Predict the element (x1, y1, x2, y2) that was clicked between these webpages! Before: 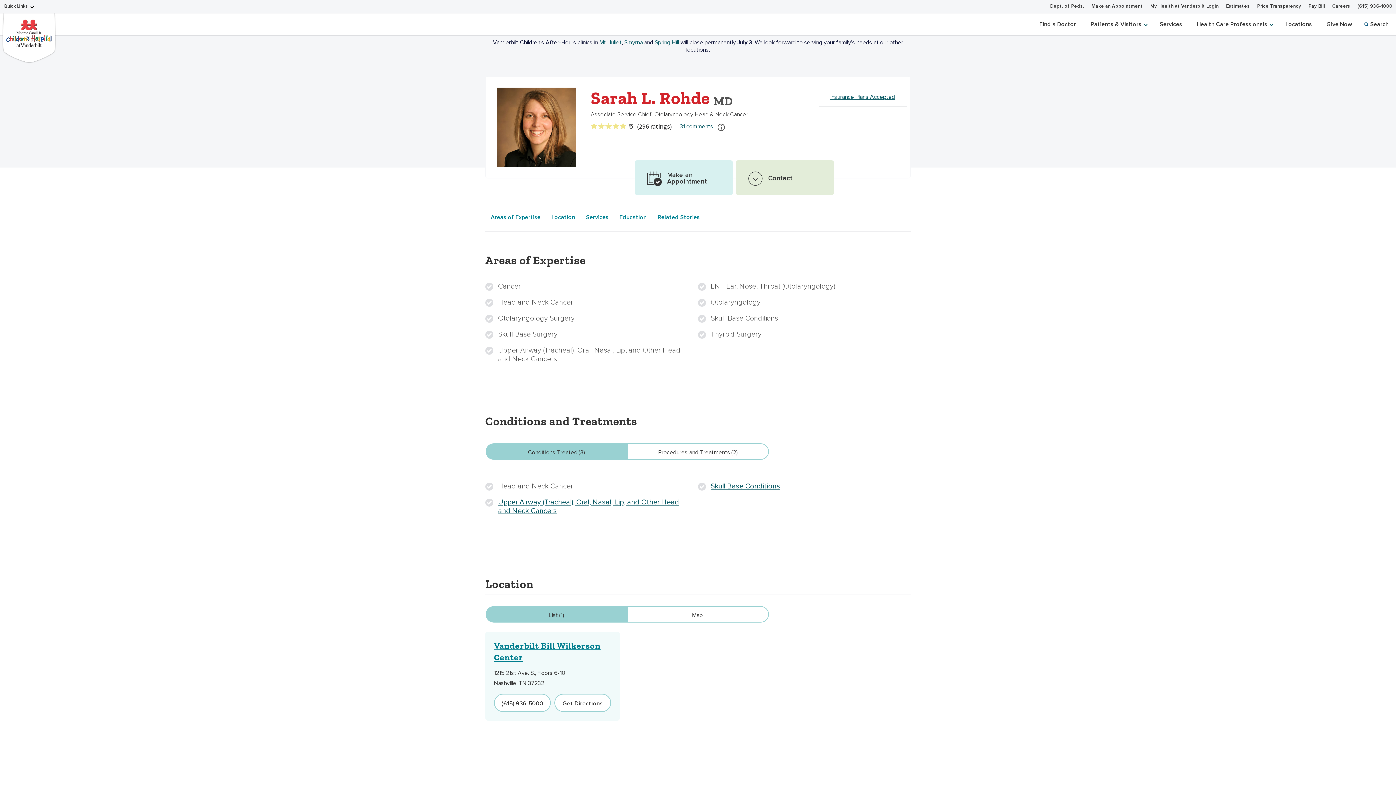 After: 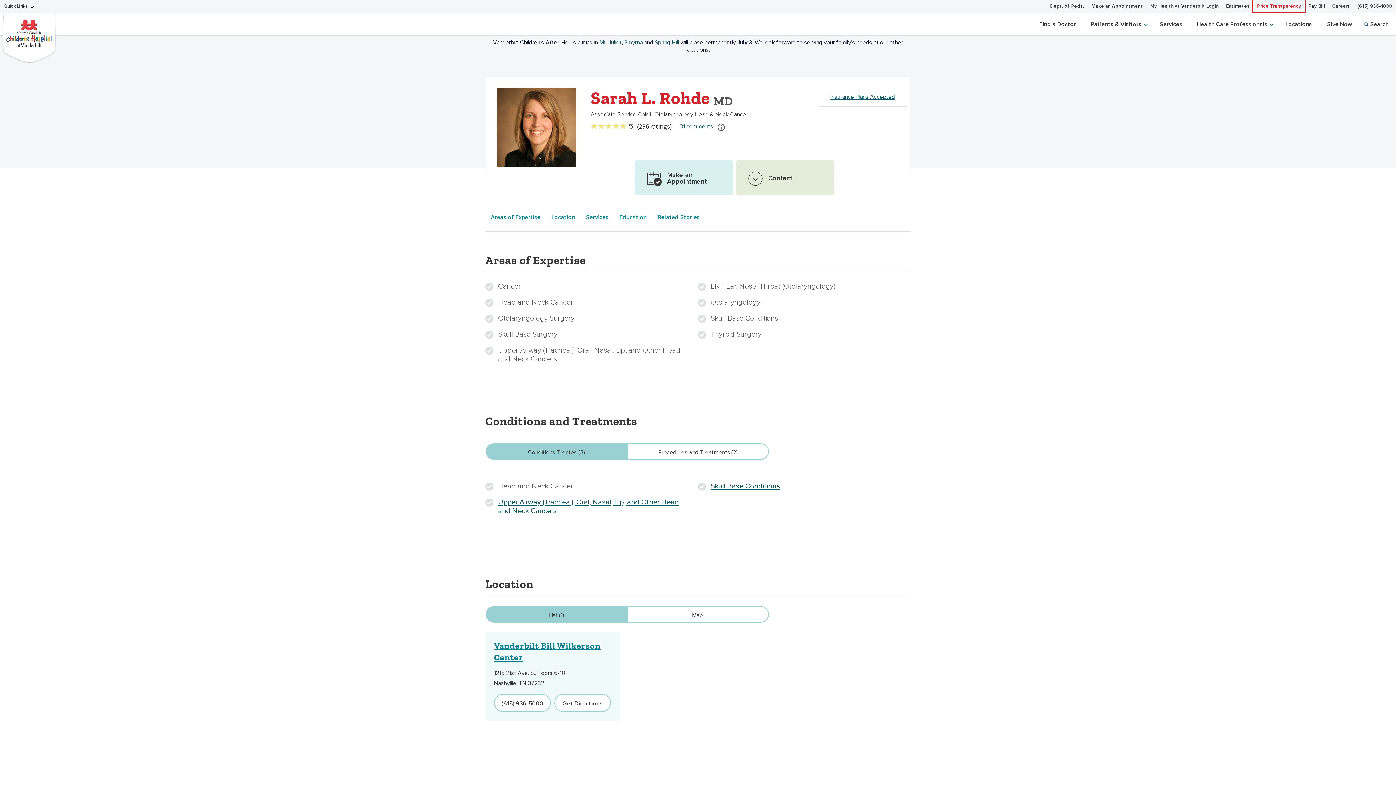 Action: label: Price Transparency bbox: (1253, 0, 1305, 11)